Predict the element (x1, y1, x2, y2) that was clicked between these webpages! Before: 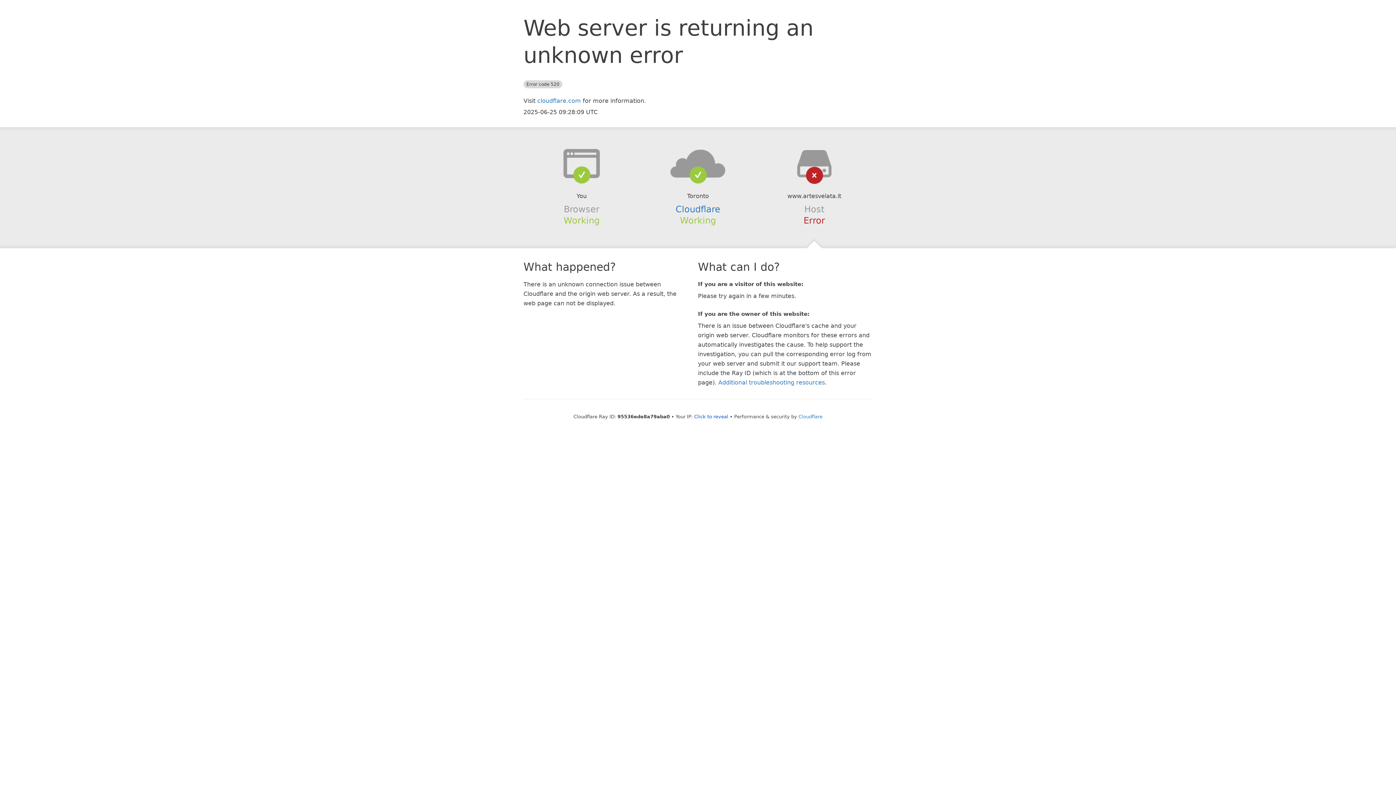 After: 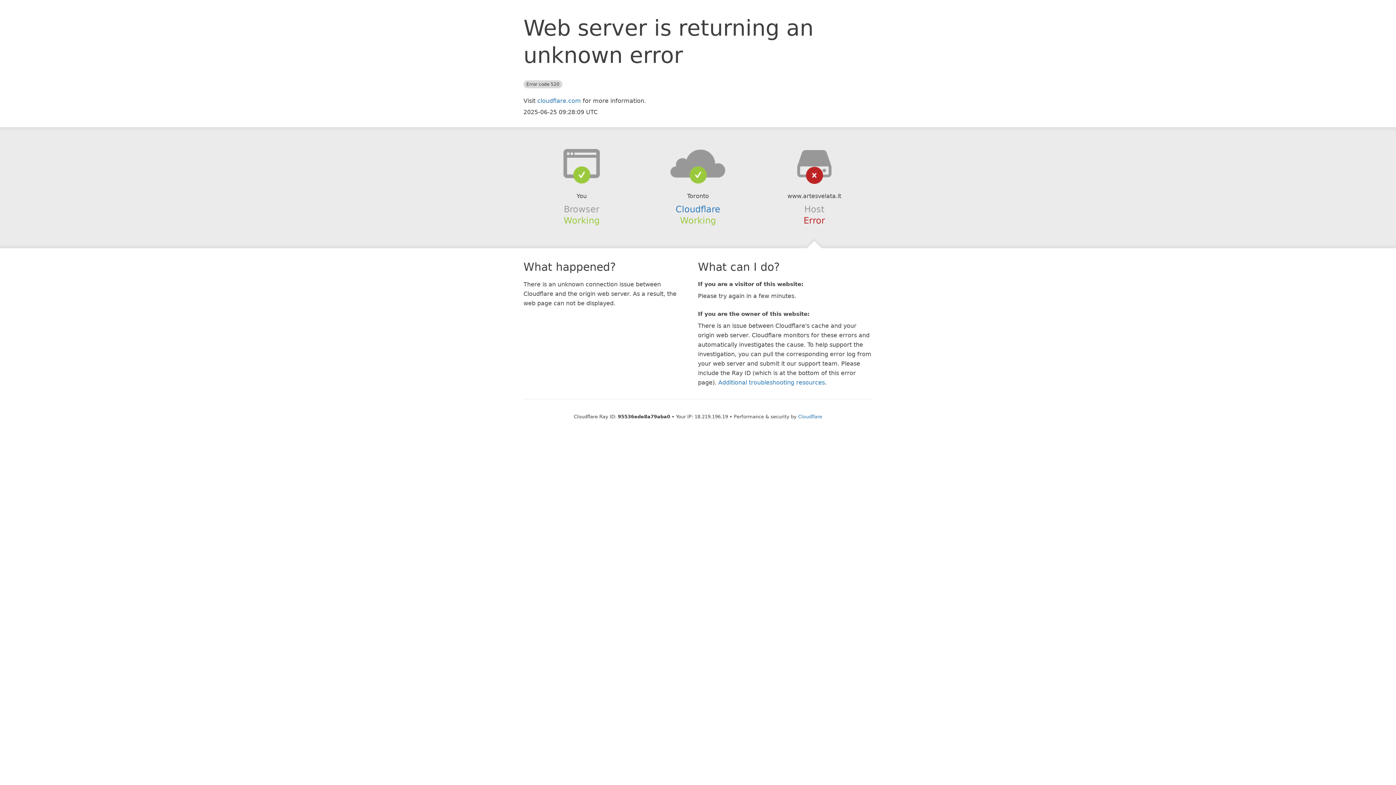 Action: label: Click to reveal bbox: (694, 414, 728, 419)